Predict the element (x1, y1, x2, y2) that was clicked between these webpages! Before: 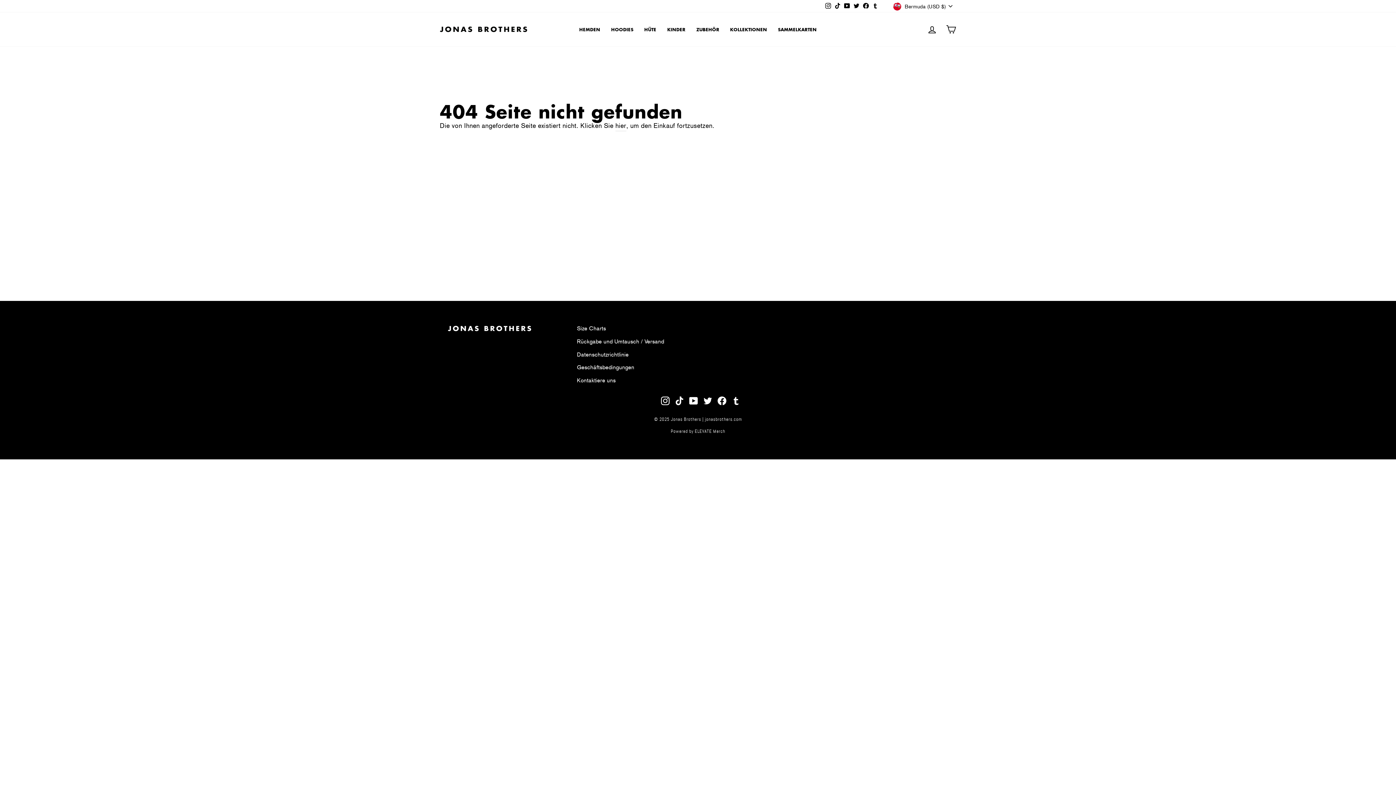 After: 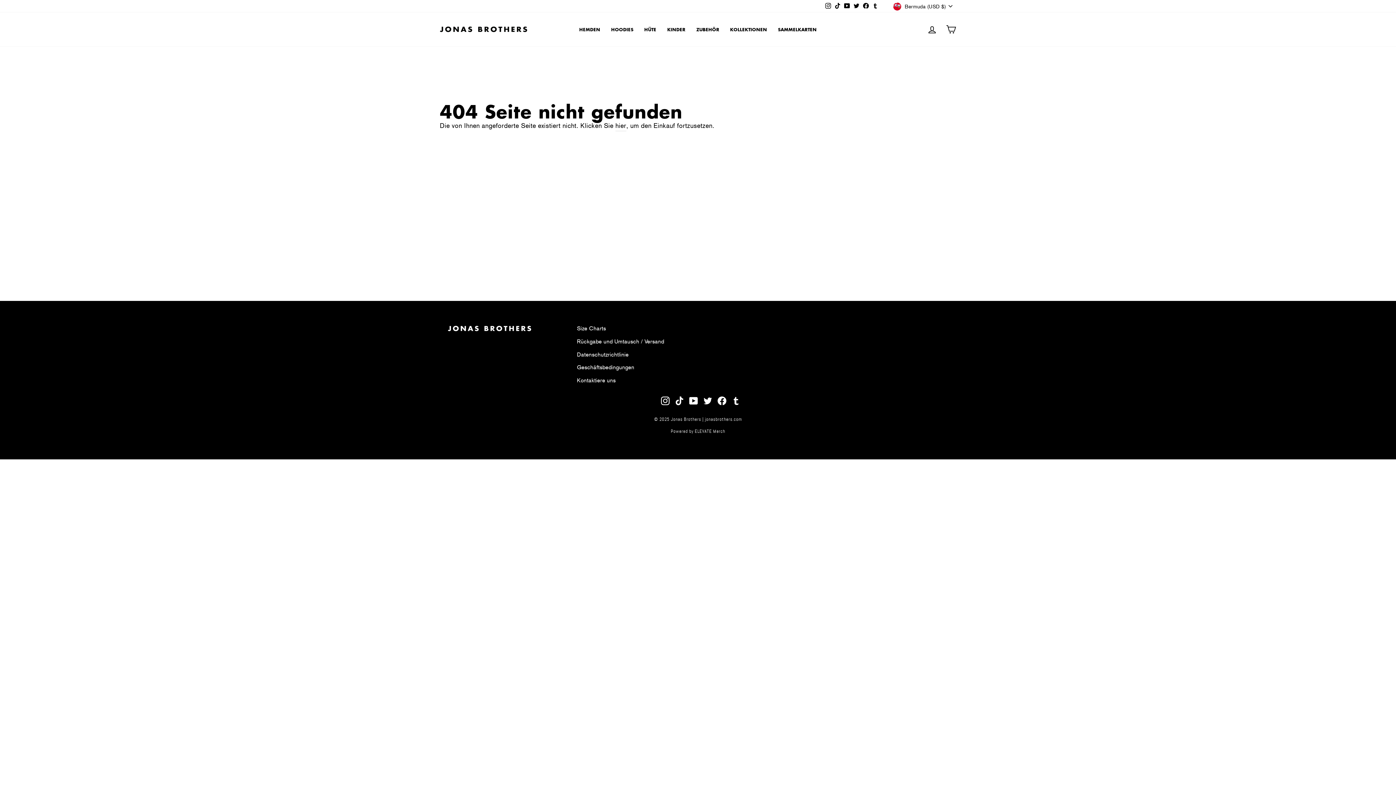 Action: bbox: (823, 0, 833, 12) label: Instagram